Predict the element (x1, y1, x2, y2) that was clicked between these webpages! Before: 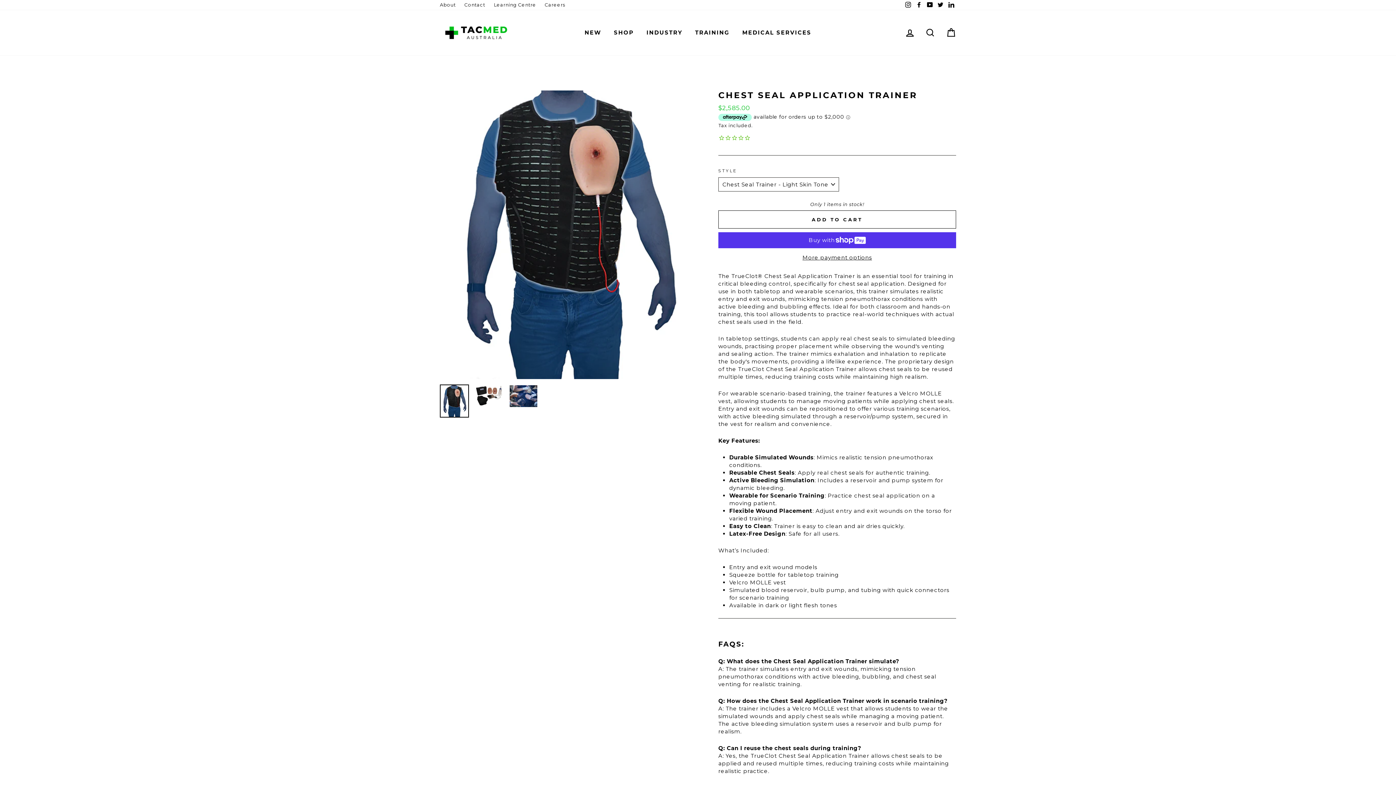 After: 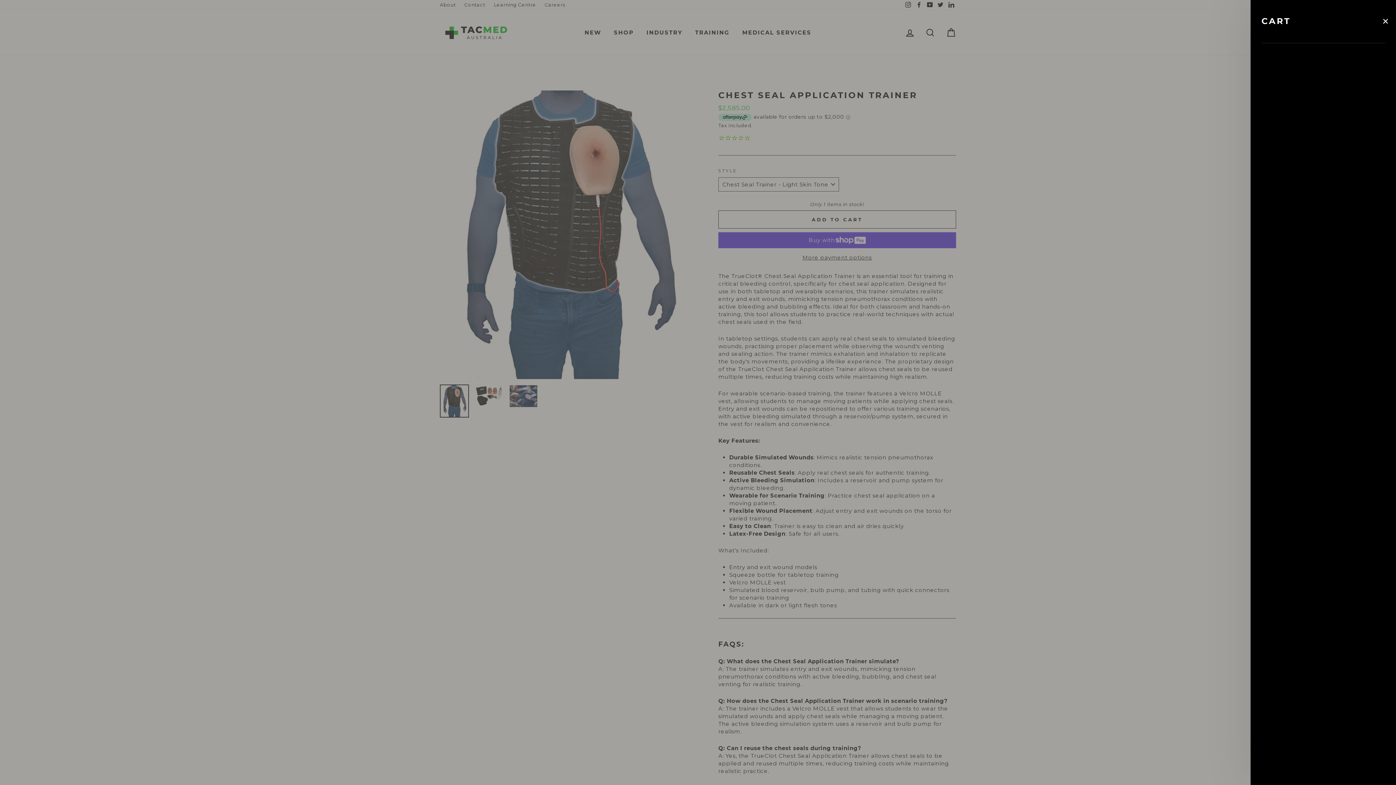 Action: label: CART bbox: (941, 24, 960, 40)